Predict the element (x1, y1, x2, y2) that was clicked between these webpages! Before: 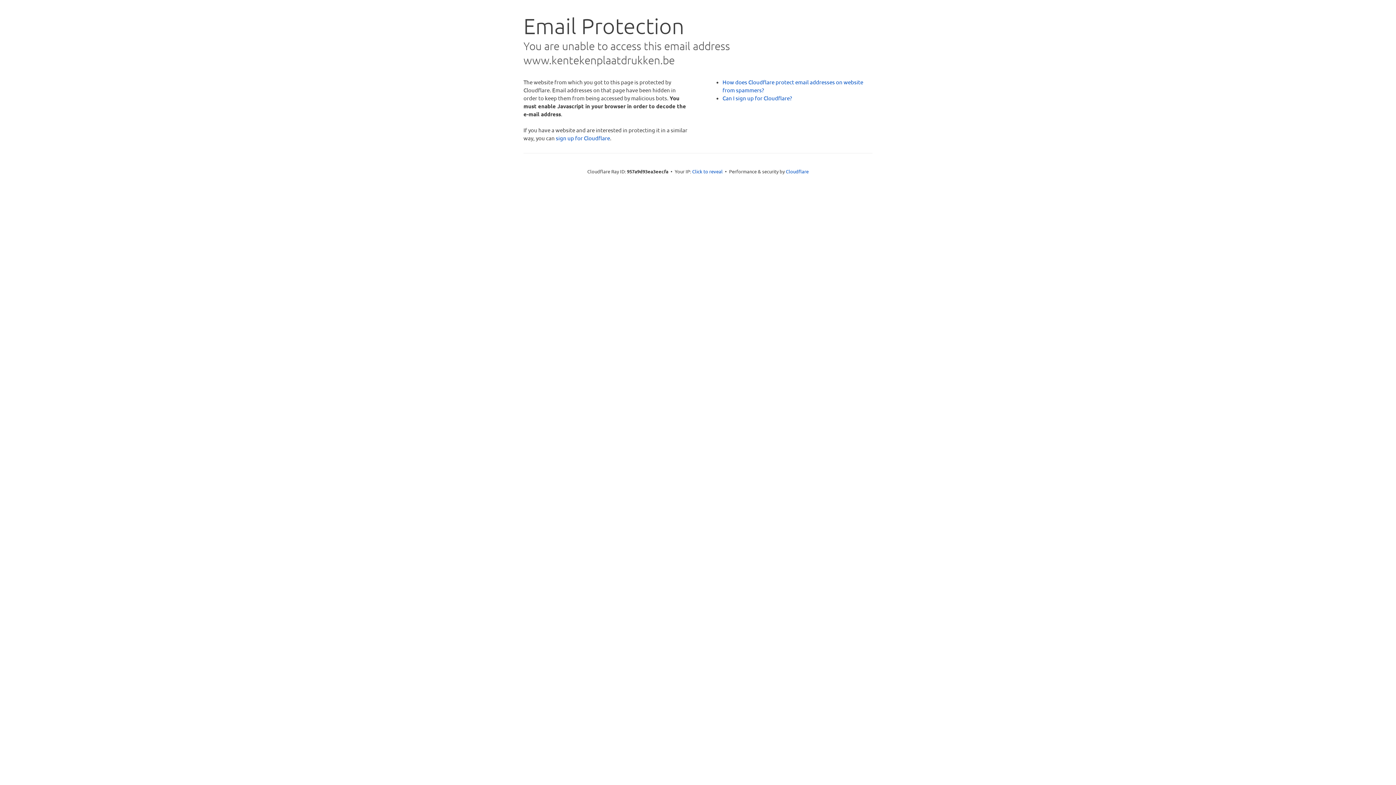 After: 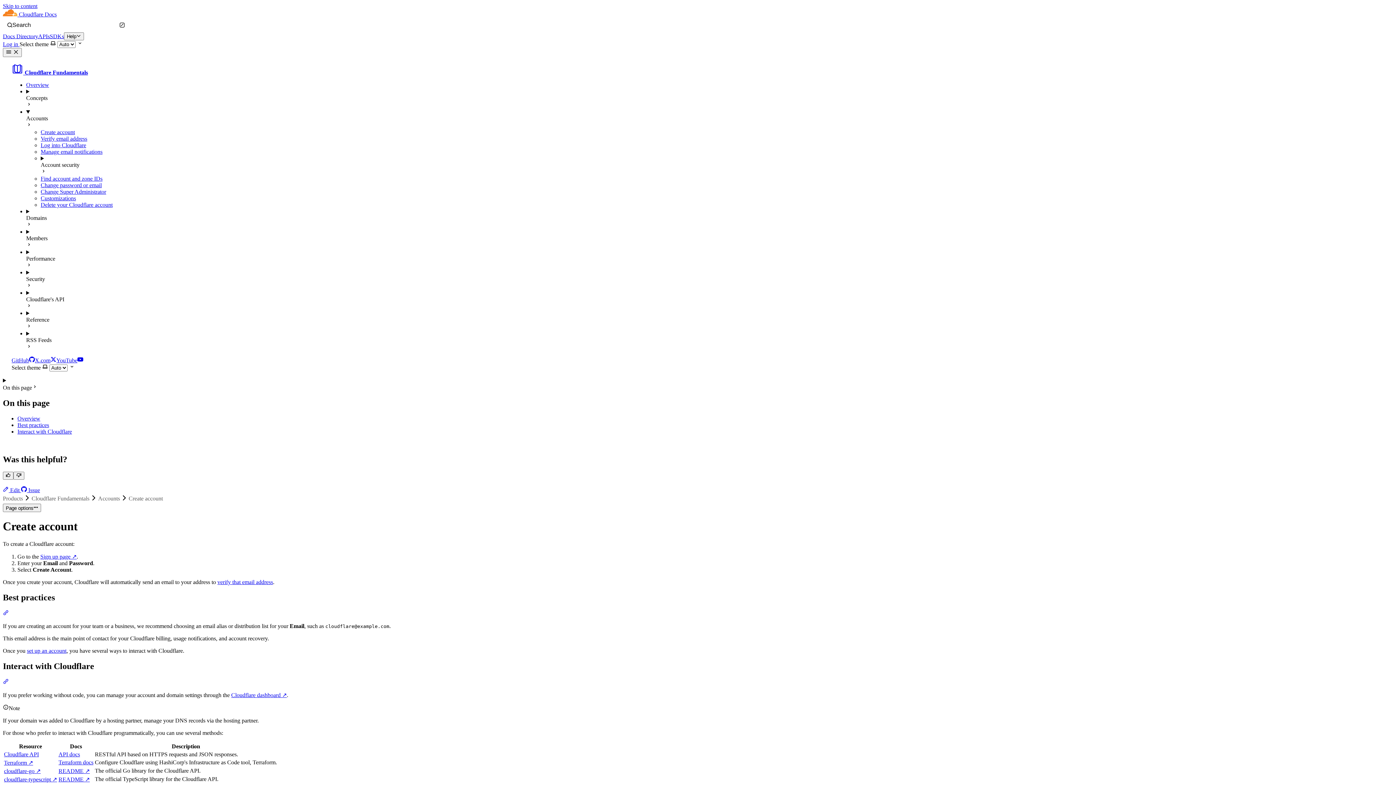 Action: bbox: (722, 94, 792, 101) label: Can I sign up for Cloudflare?